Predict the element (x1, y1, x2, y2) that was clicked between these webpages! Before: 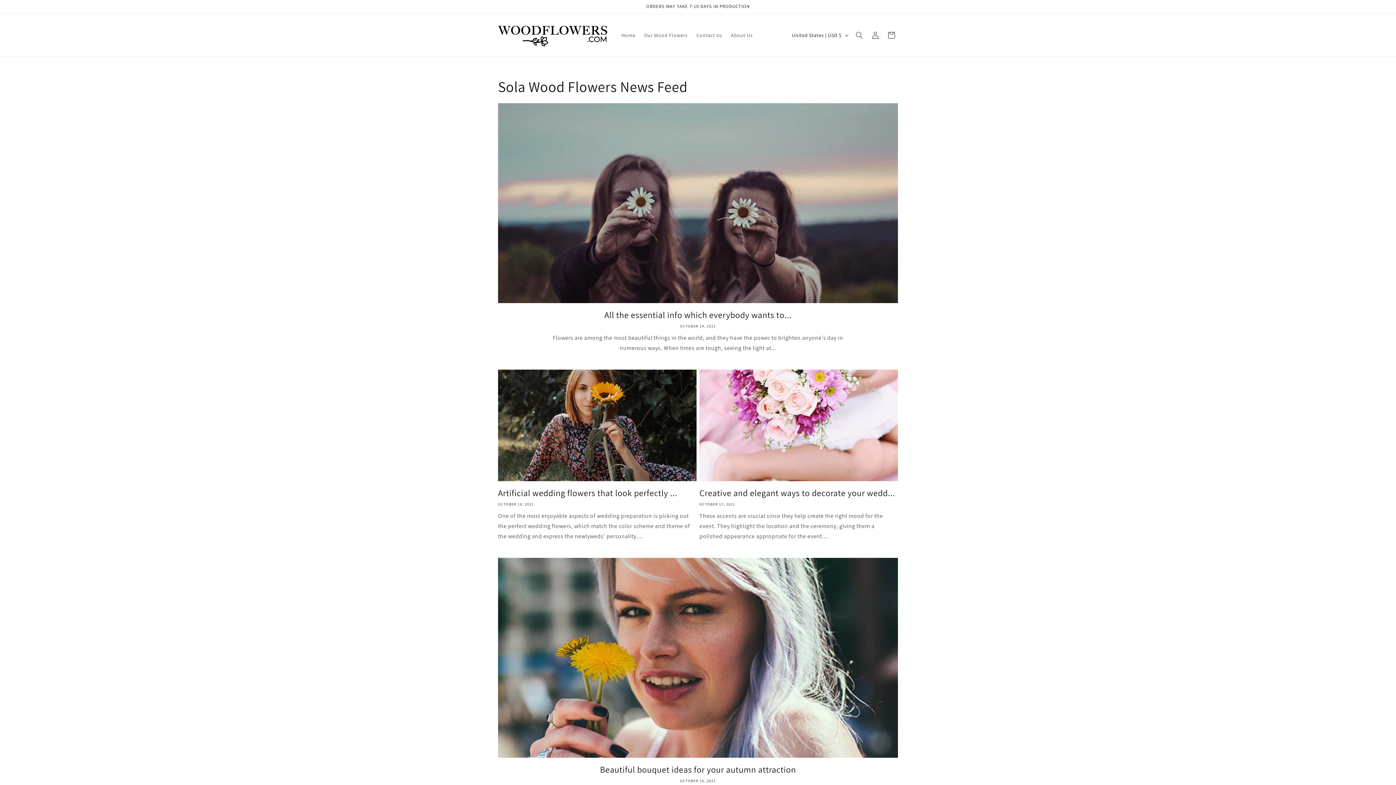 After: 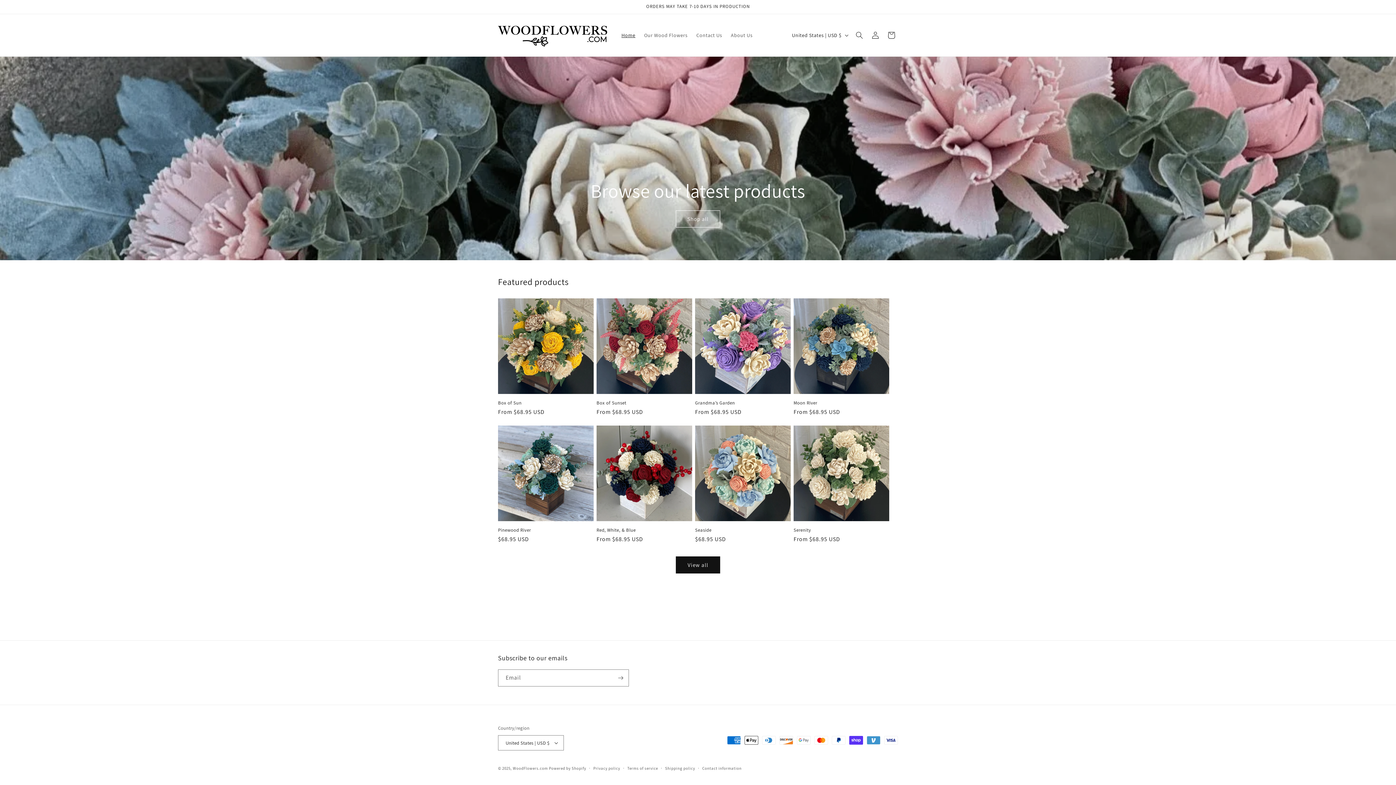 Action: bbox: (617, 27, 639, 42) label: Home